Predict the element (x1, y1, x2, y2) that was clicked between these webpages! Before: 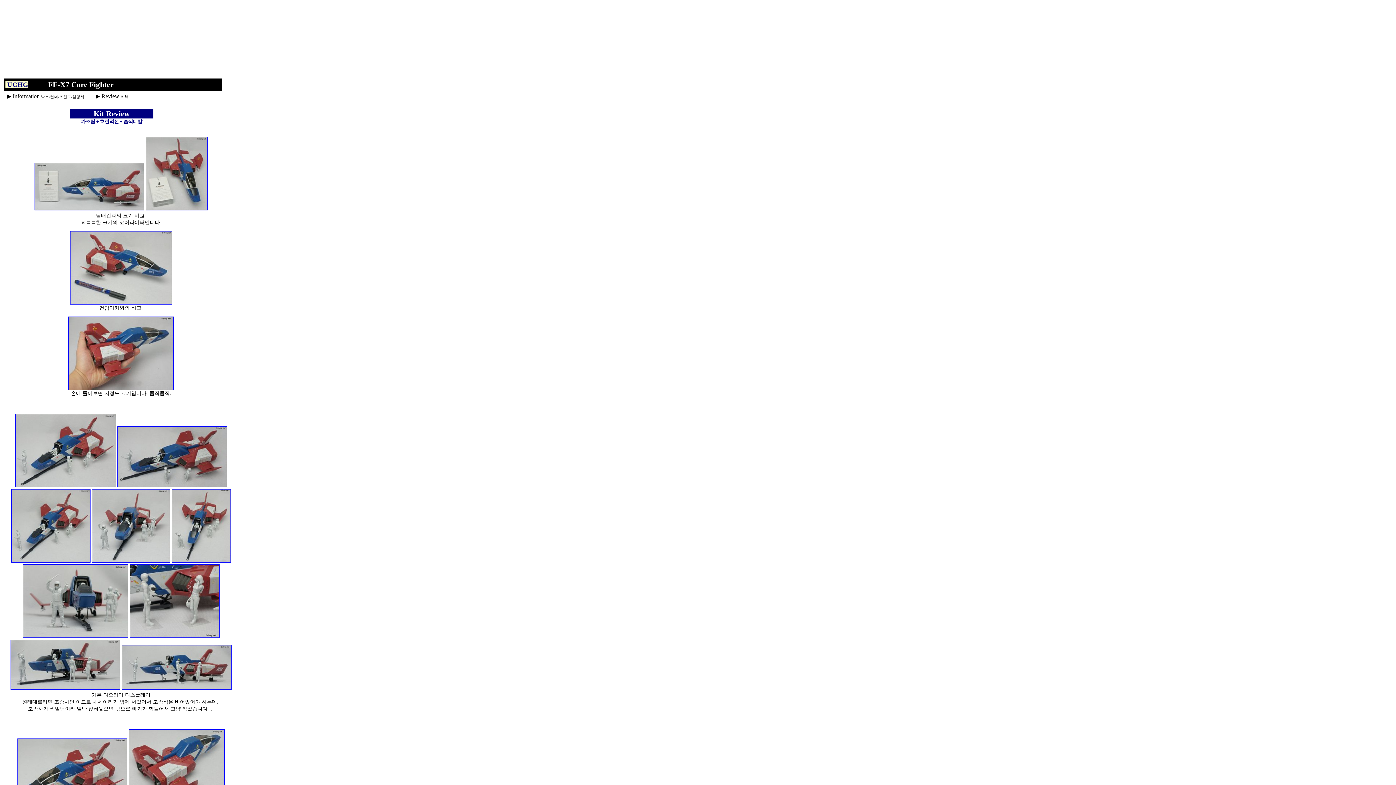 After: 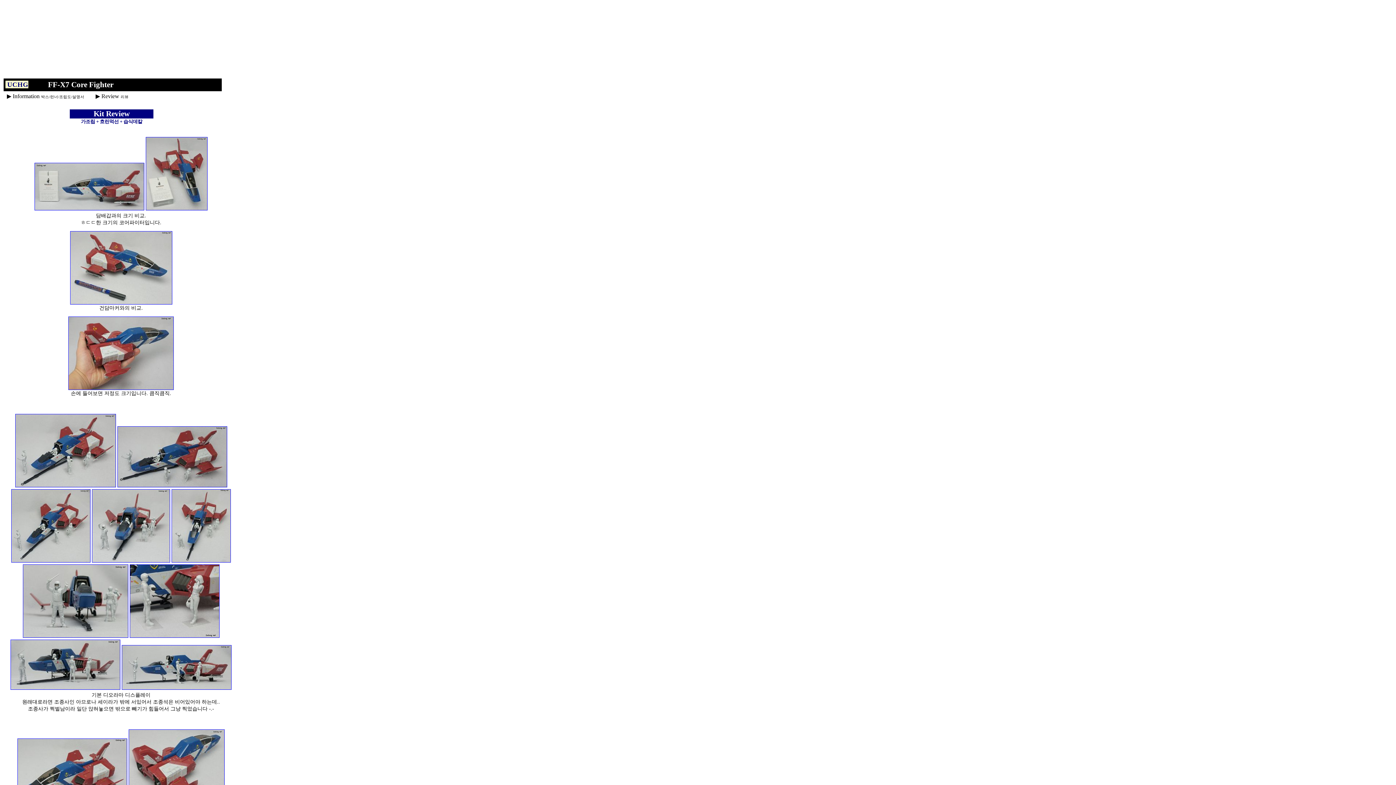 Action: bbox: (10, 685, 120, 691)